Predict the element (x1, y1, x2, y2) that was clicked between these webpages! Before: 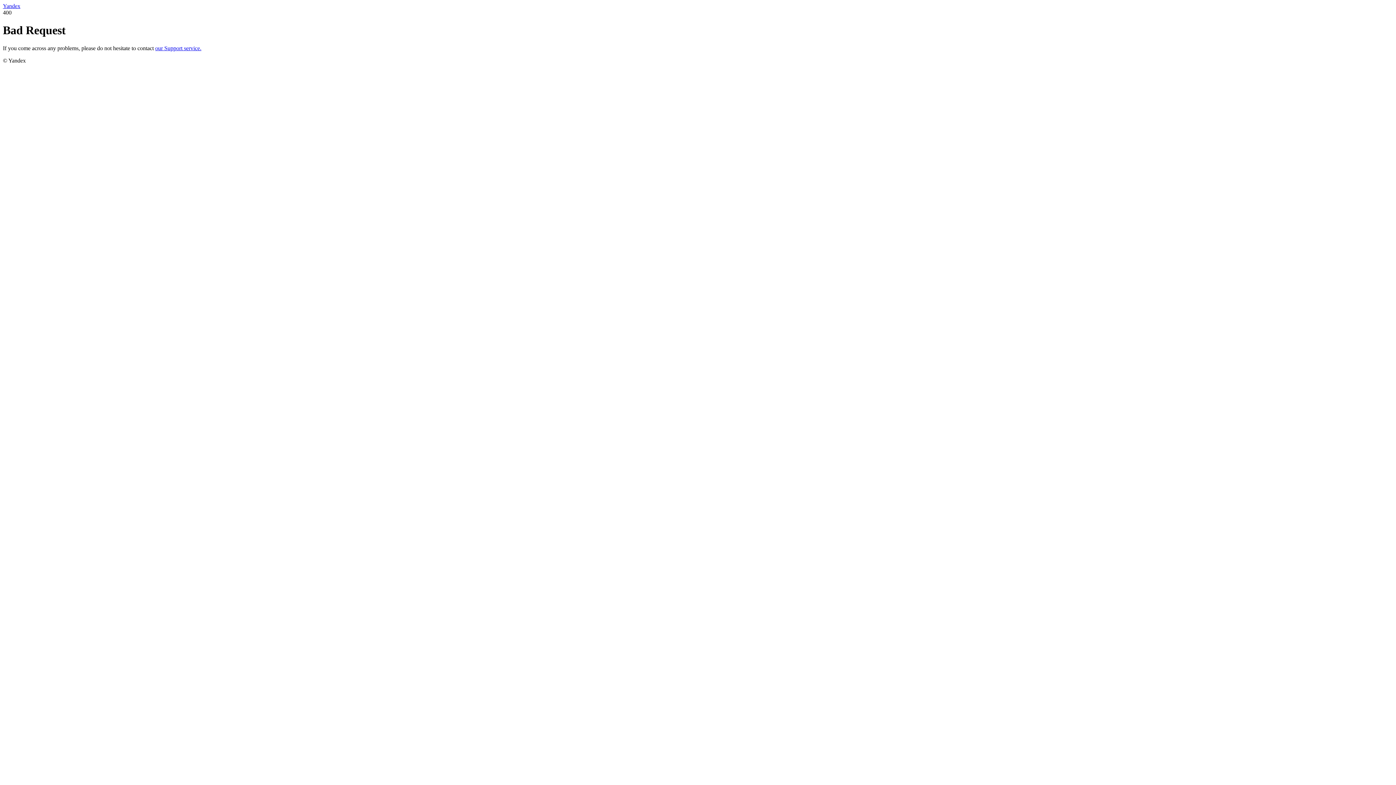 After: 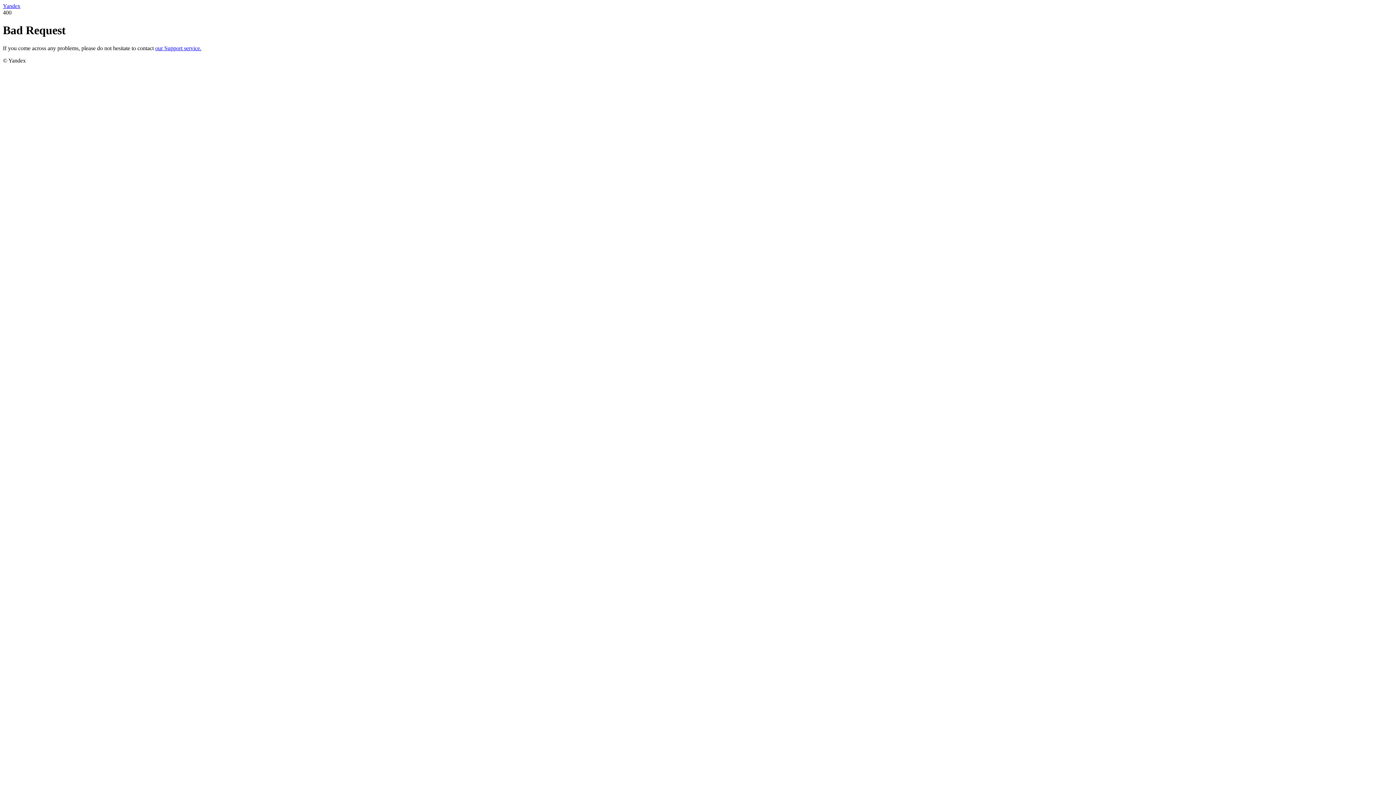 Action: bbox: (155, 45, 201, 51) label: our Support service.